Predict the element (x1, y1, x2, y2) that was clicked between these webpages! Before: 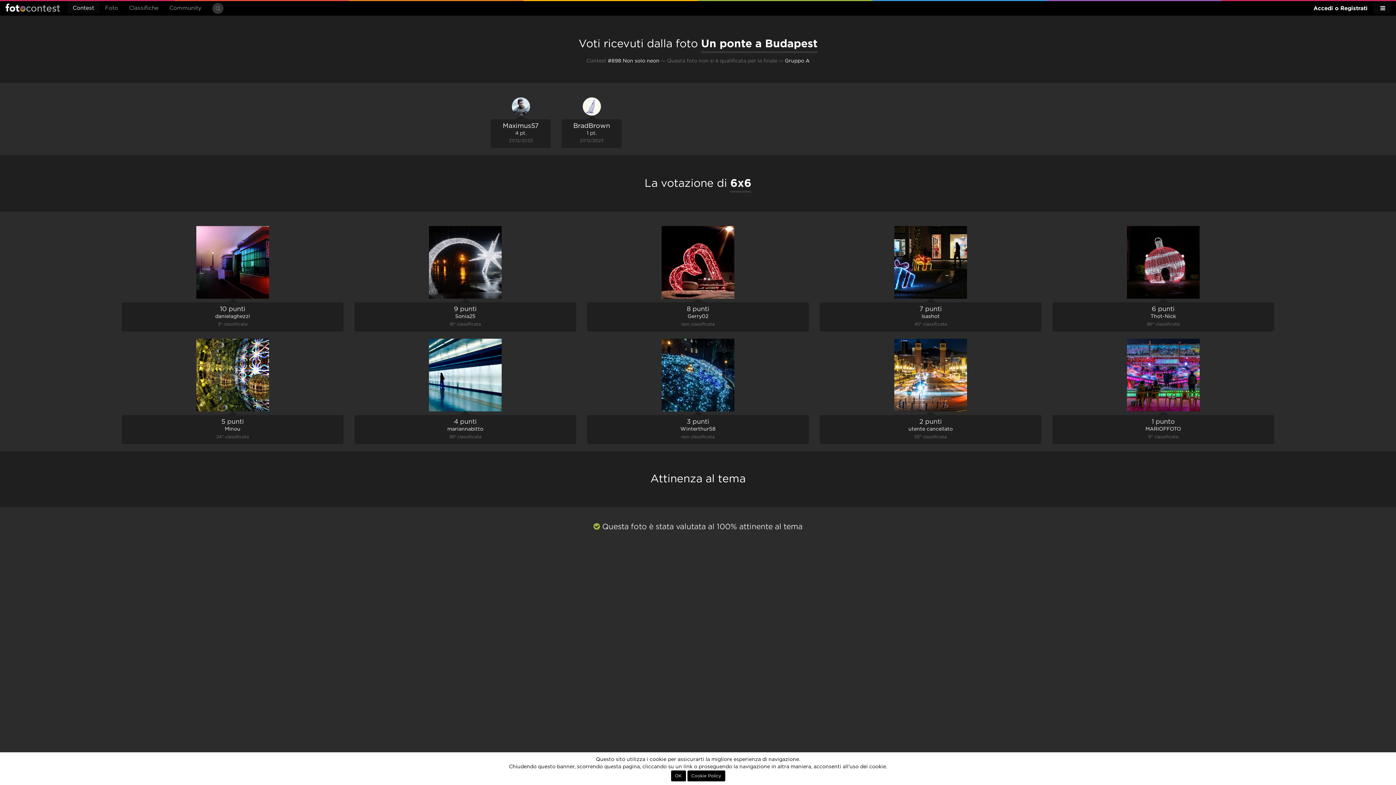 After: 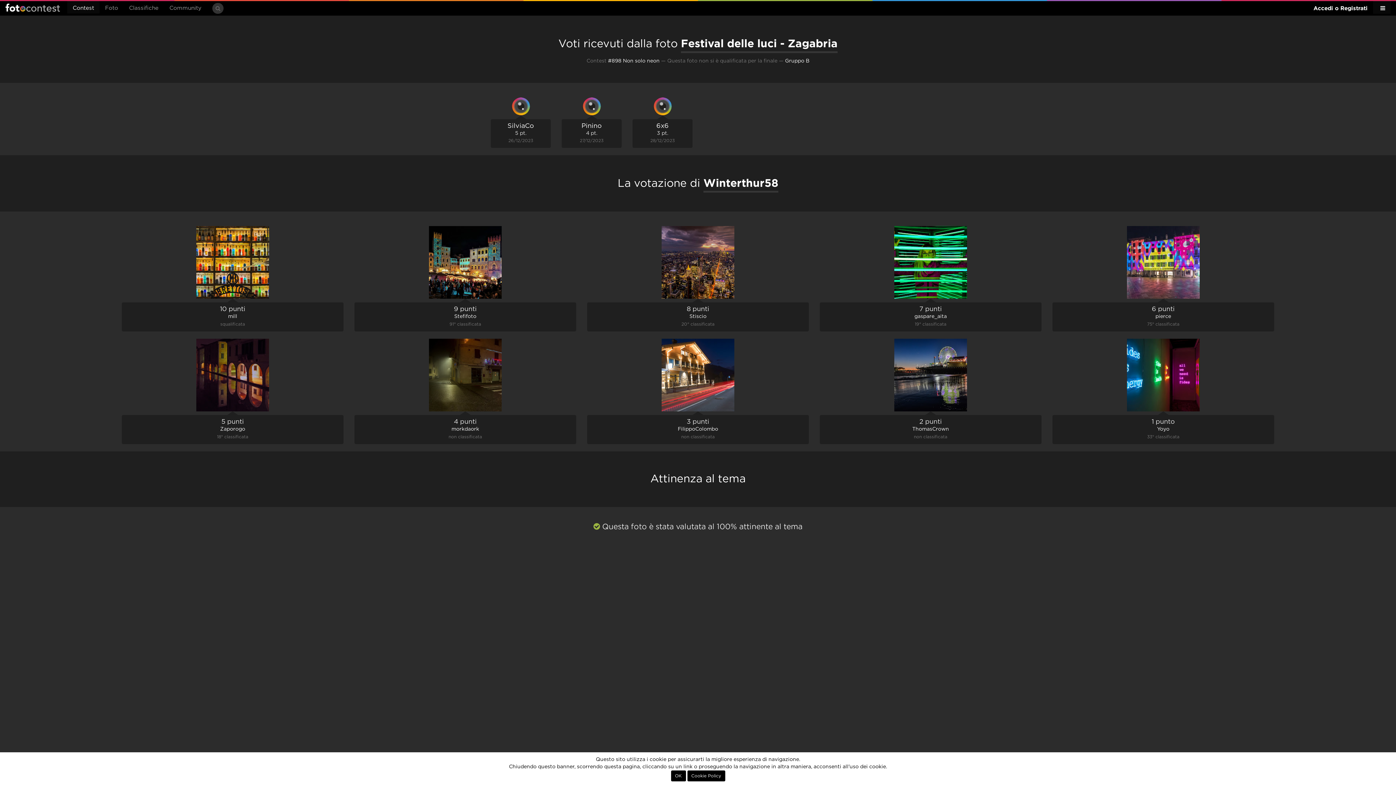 Action: bbox: (587, 372, 809, 377)